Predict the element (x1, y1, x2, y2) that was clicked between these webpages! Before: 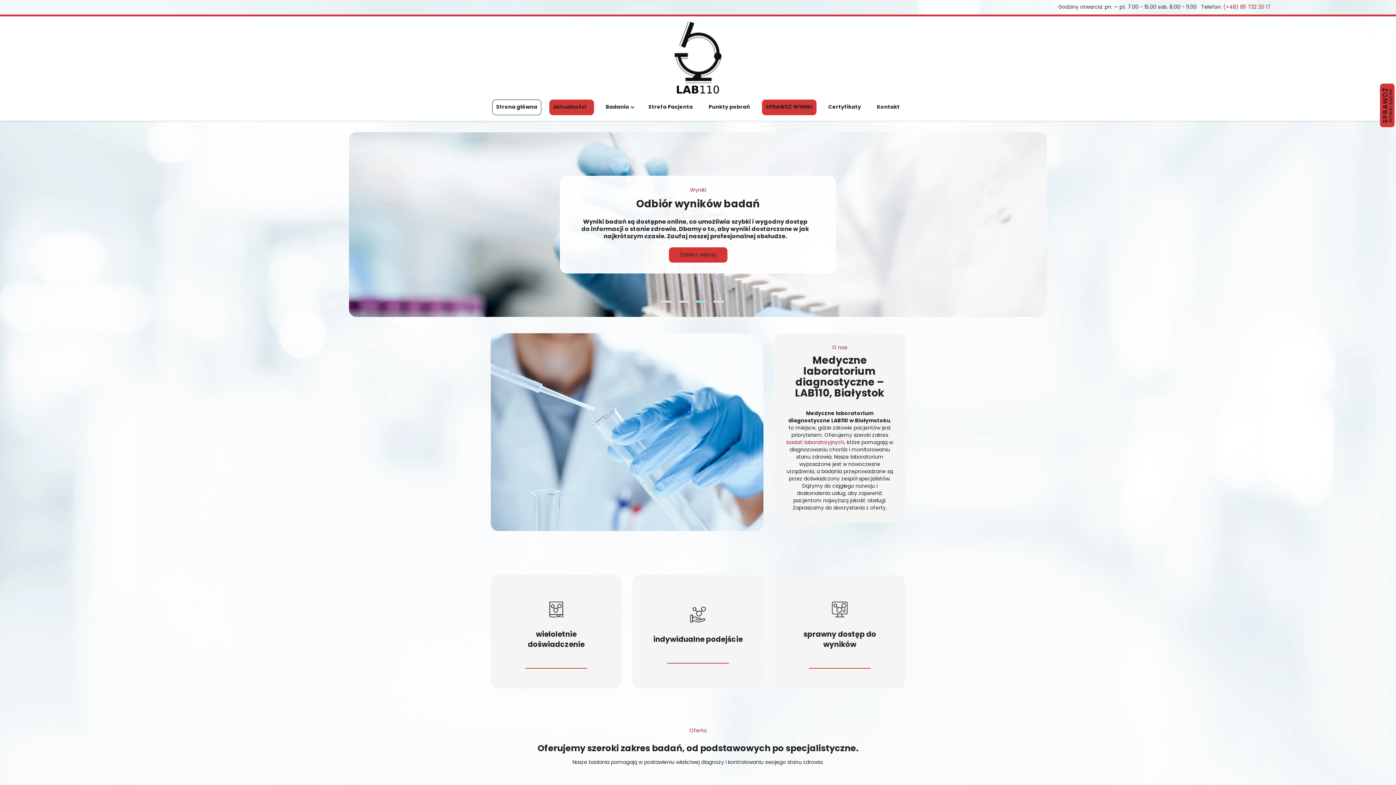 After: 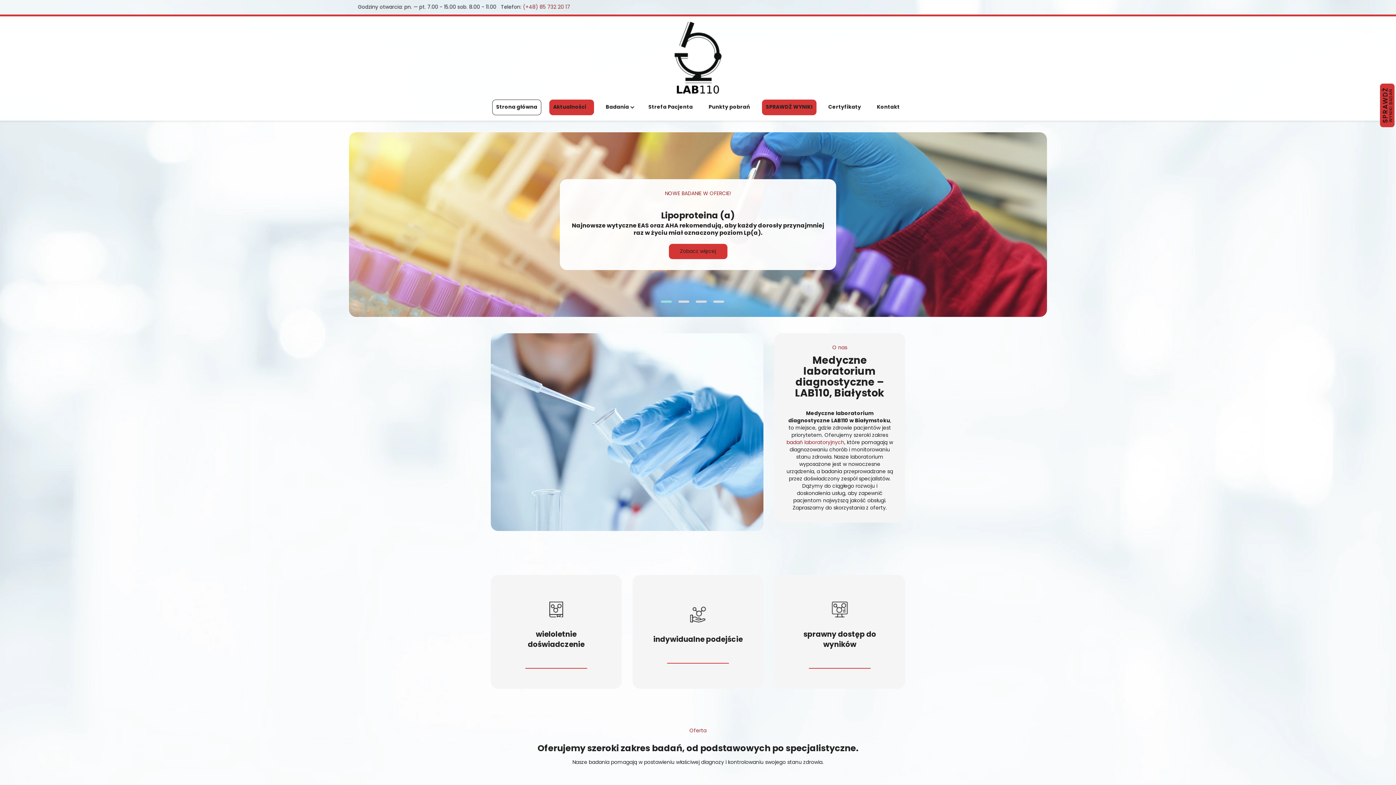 Action: label: 1 of 4 bbox: (661, 300, 672, 307)